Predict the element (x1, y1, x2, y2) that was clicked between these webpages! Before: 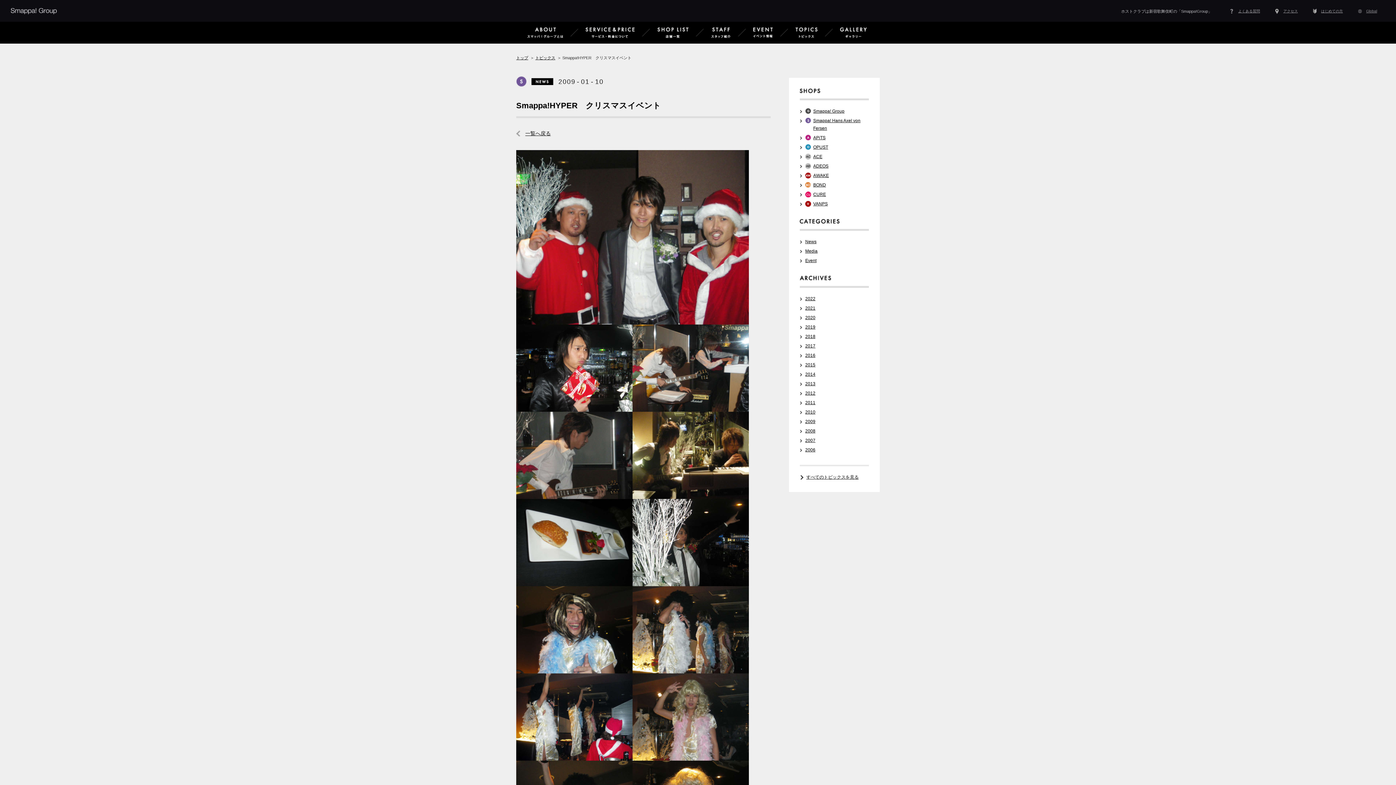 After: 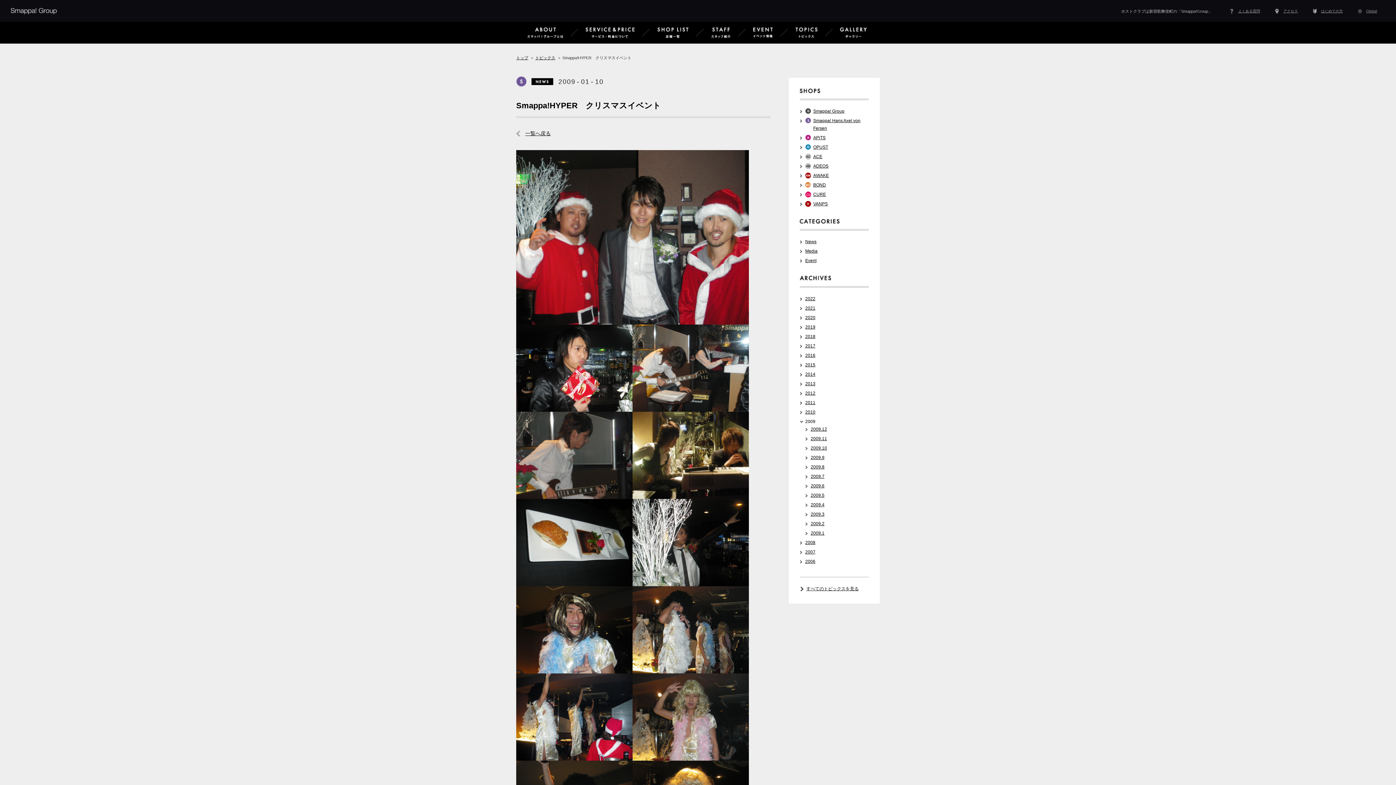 Action: bbox: (805, 419, 815, 424) label: 2009